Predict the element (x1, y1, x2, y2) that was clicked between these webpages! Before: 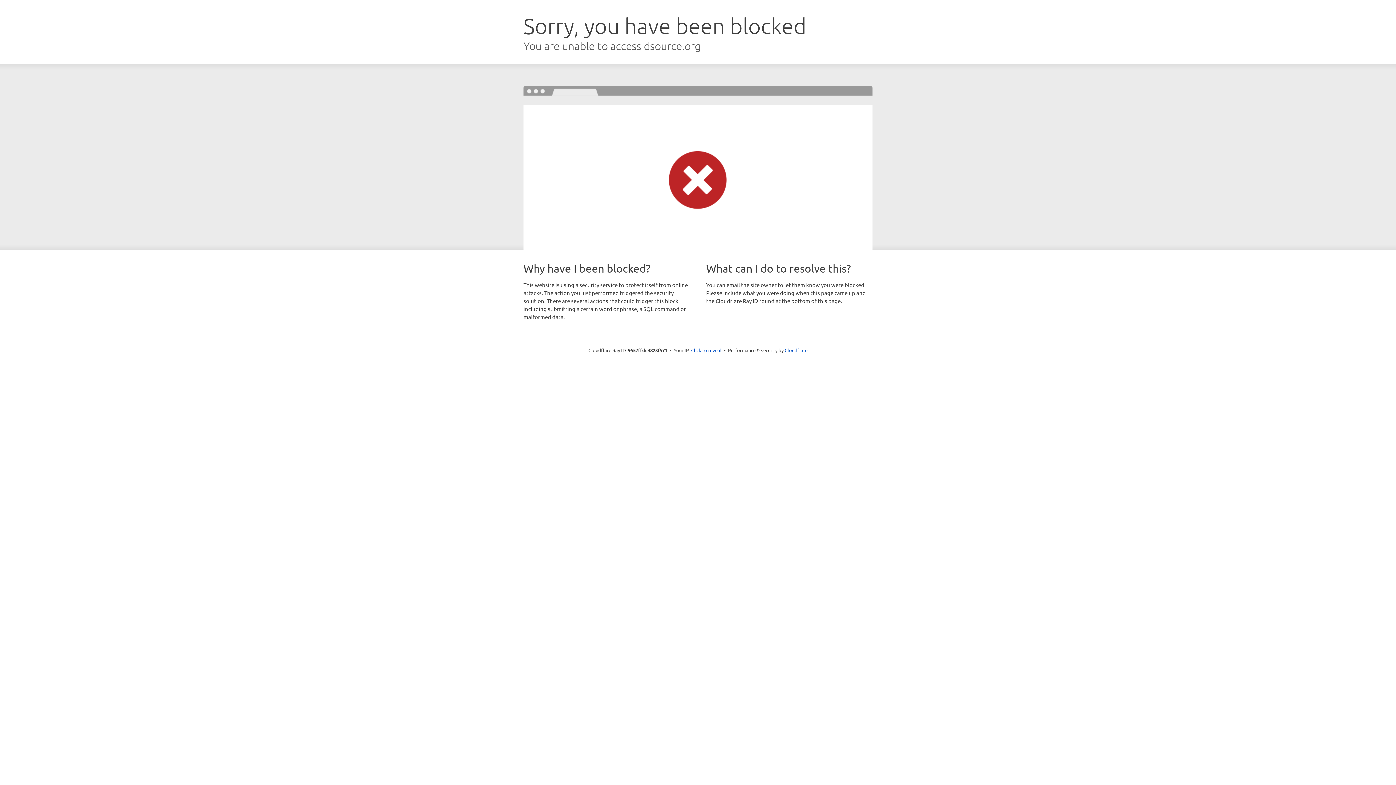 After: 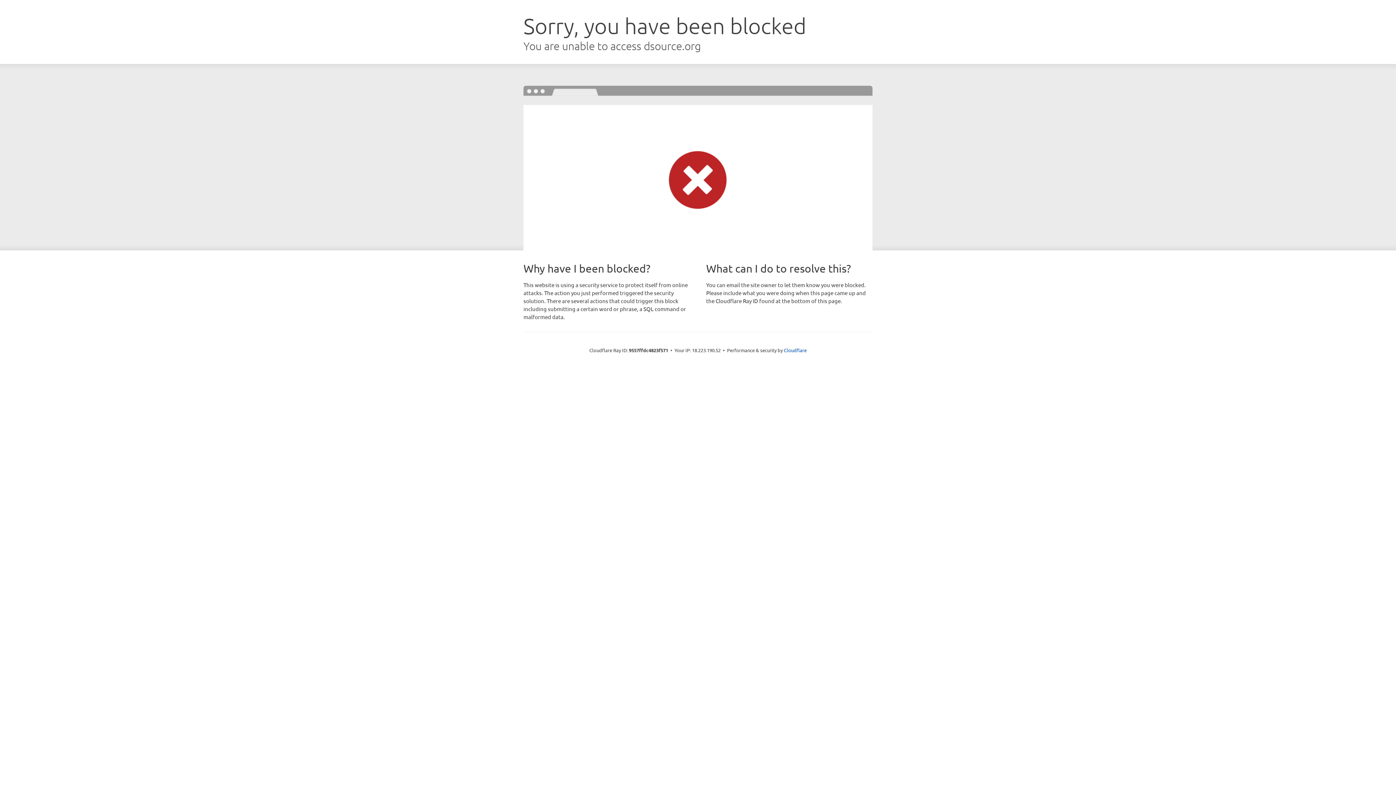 Action: bbox: (691, 346, 721, 353) label: Click to reveal